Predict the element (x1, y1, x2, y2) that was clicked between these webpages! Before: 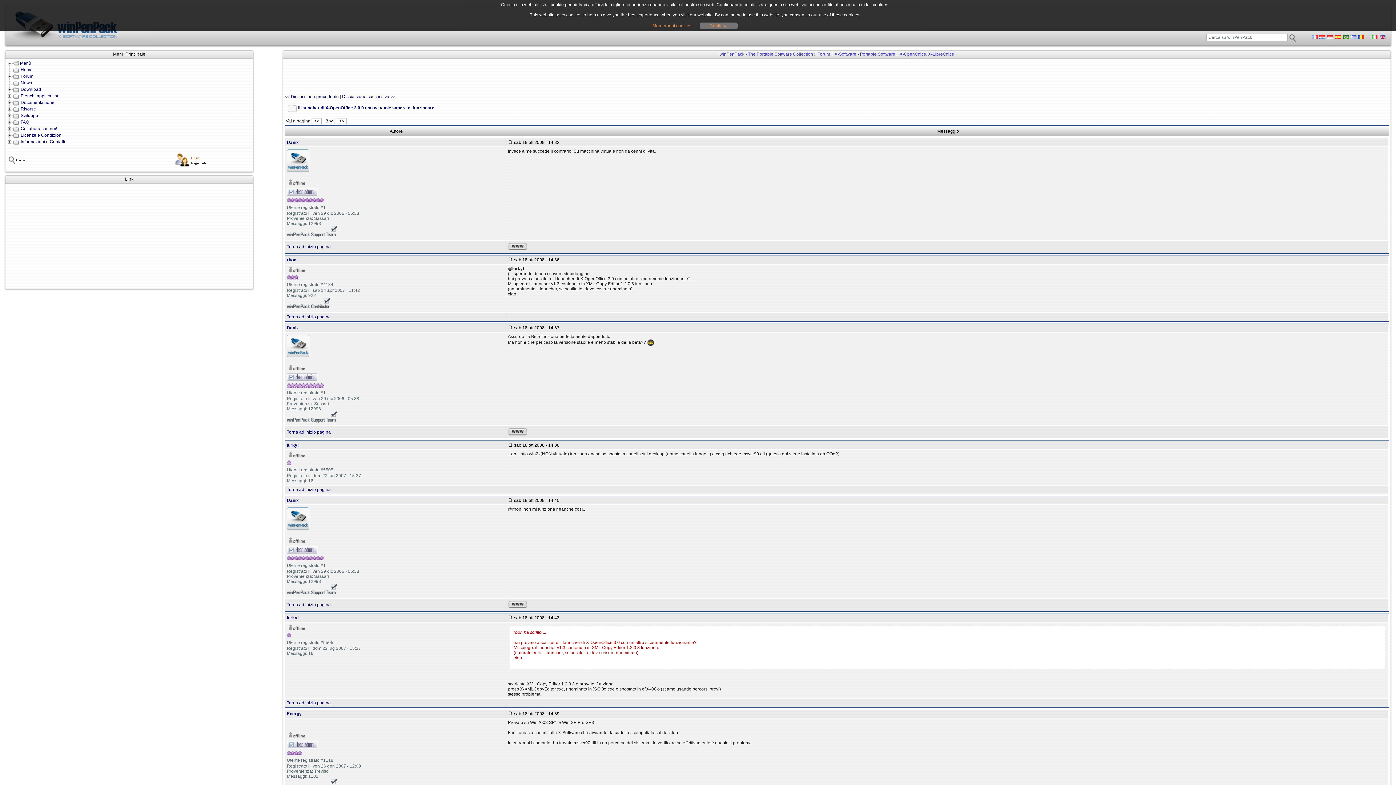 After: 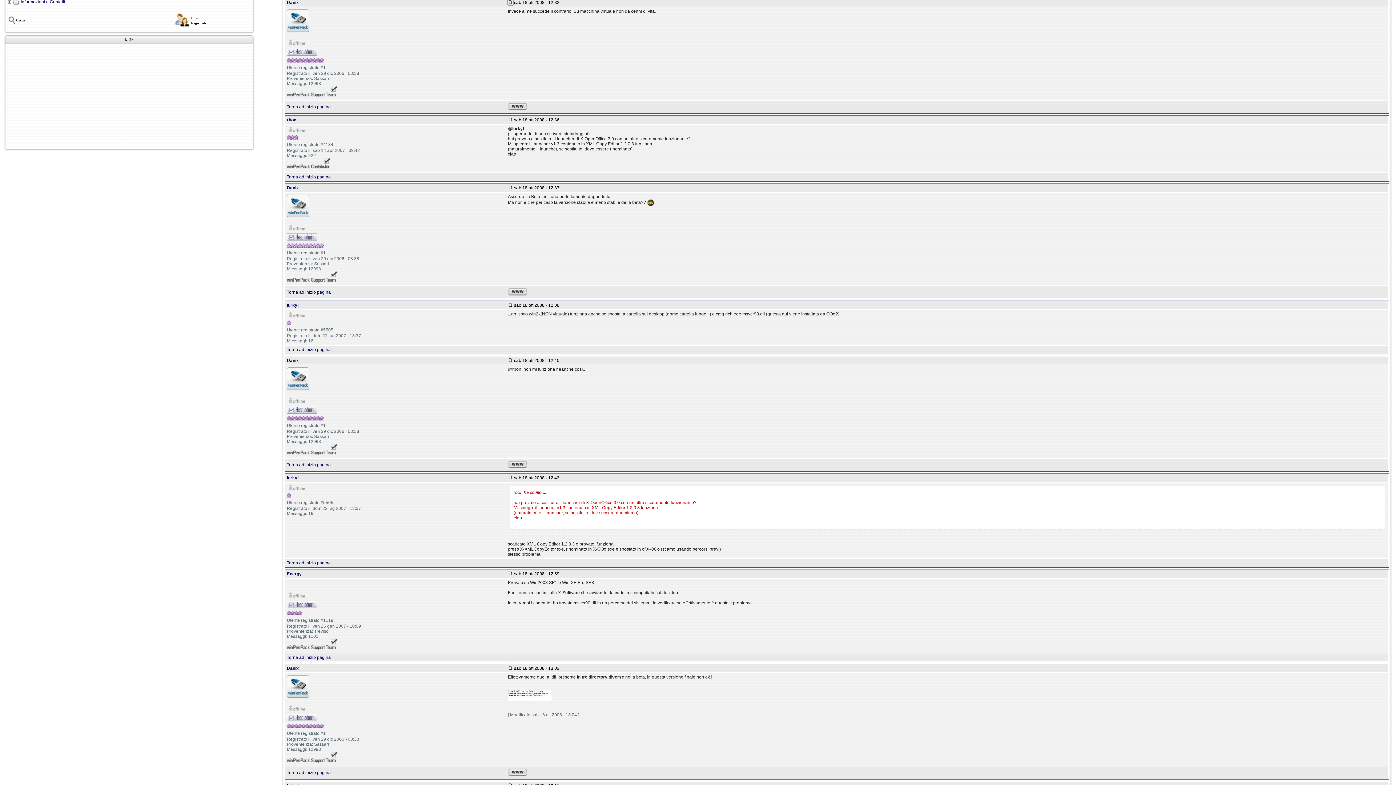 Action: bbox: (508, 140, 513, 145)